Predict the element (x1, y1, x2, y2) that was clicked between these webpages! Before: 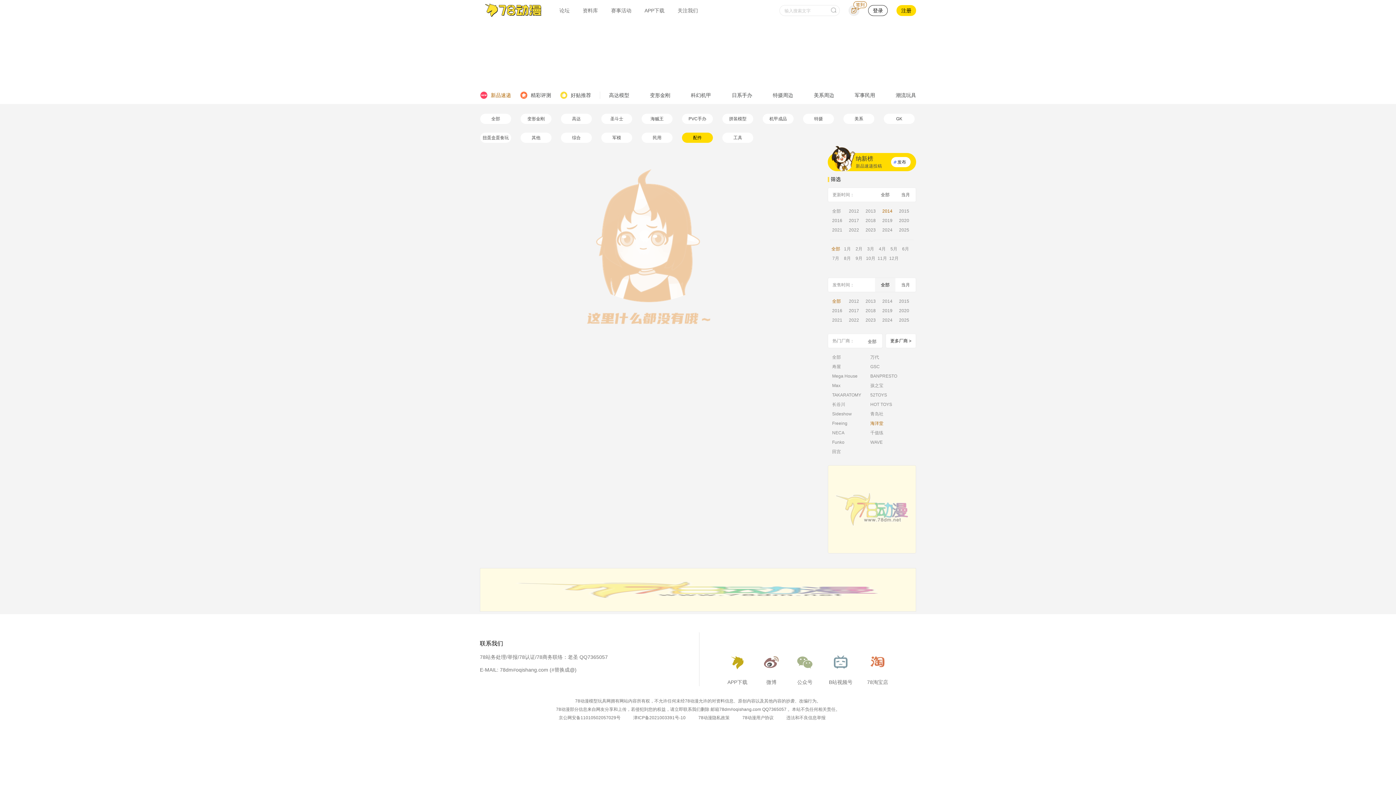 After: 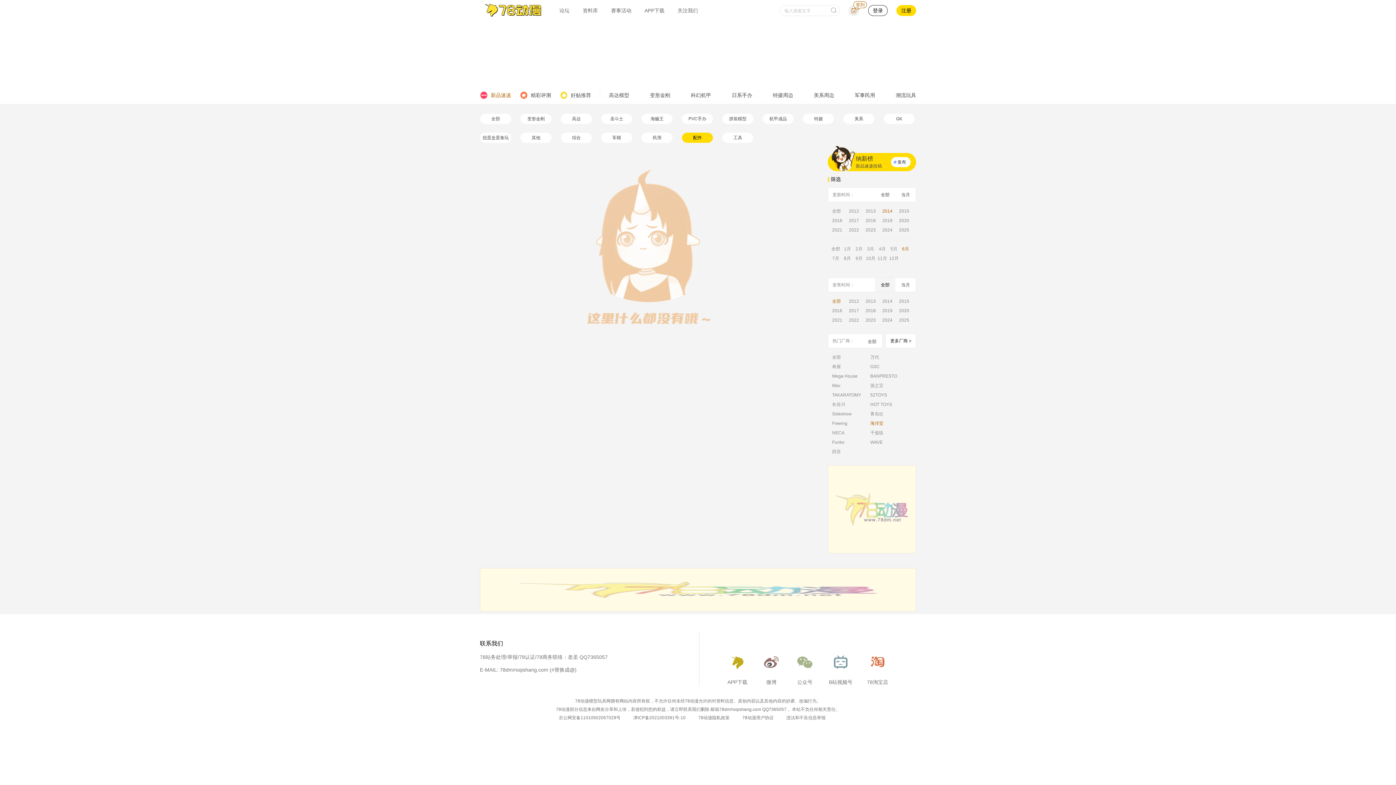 Action: bbox: (900, 242, 911, 252) label: 6月